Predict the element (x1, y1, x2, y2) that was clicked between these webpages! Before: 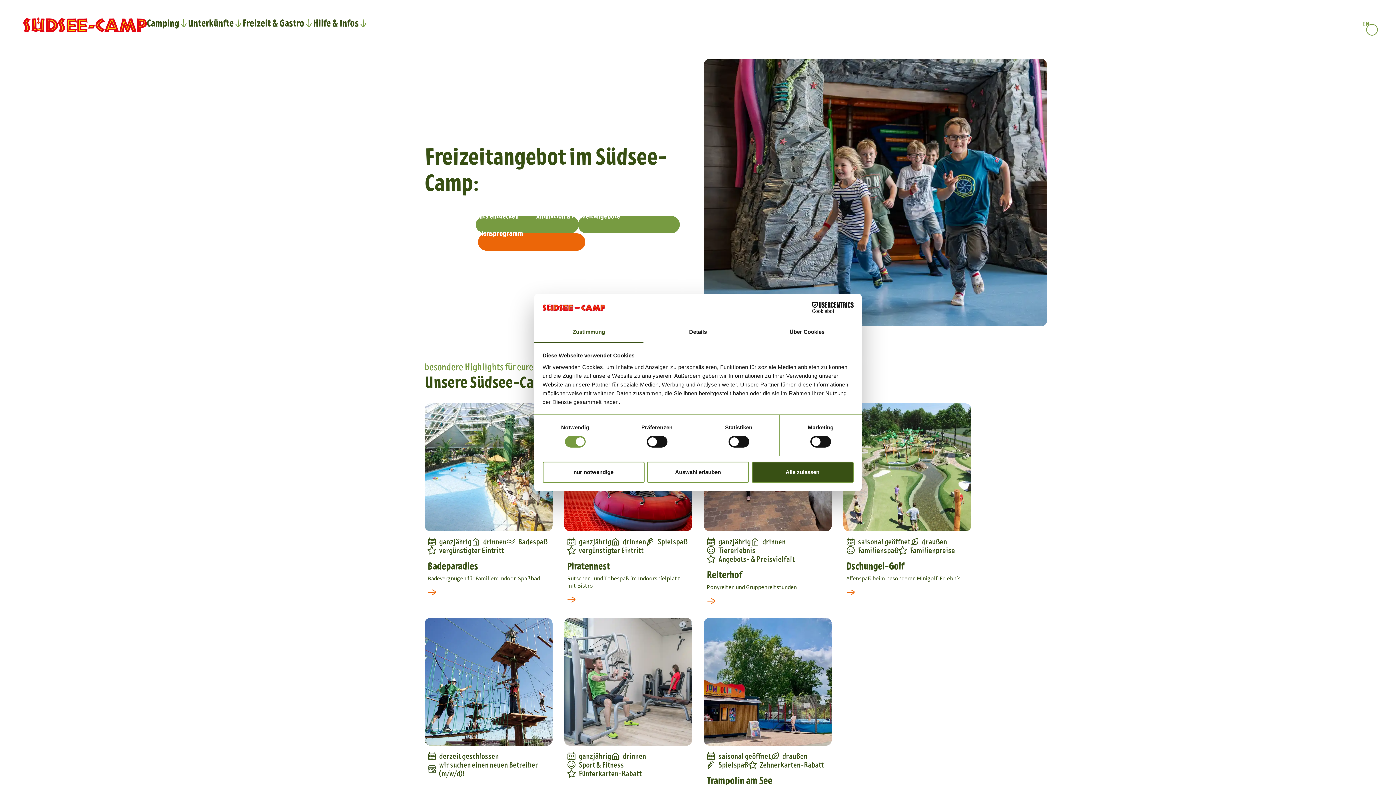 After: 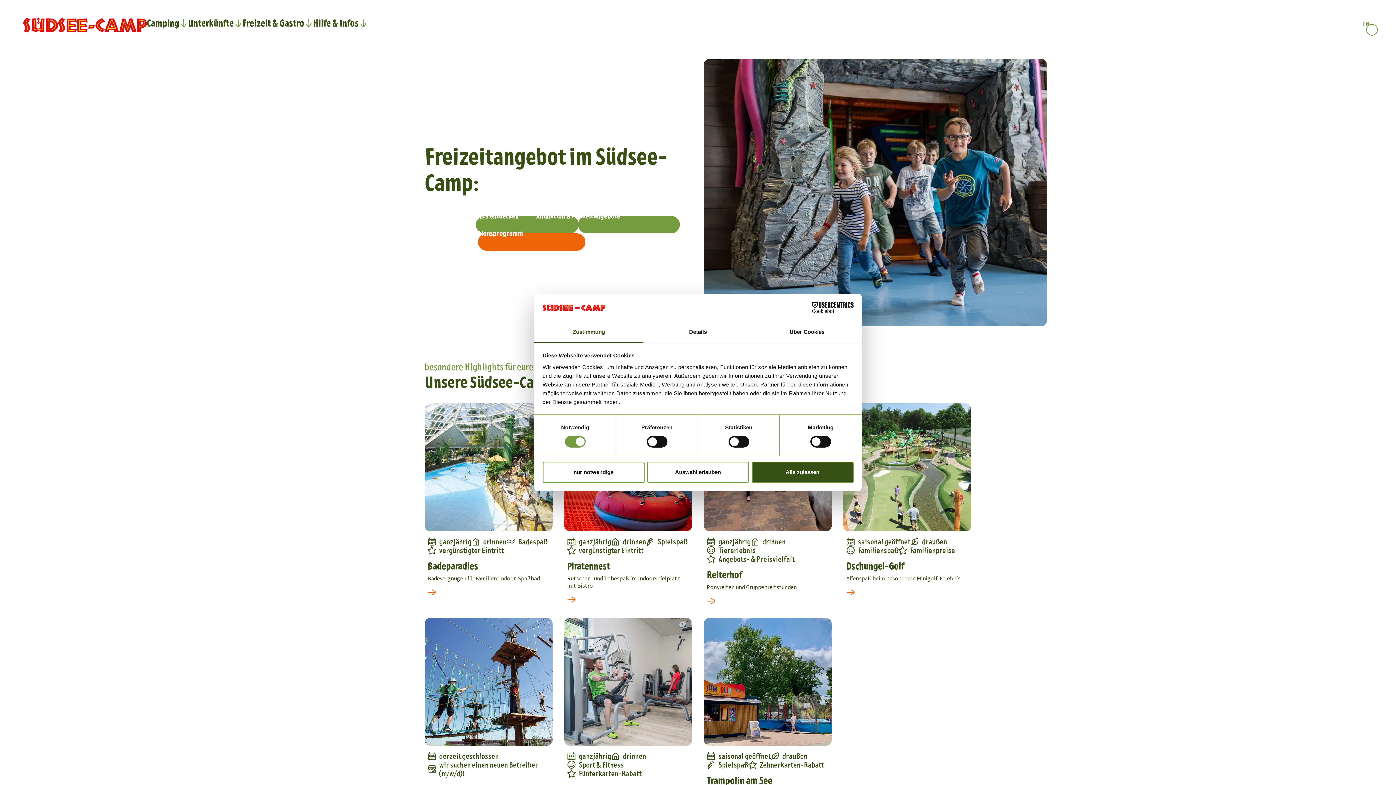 Action: bbox: (534, 322, 643, 343) label: Zustimmung